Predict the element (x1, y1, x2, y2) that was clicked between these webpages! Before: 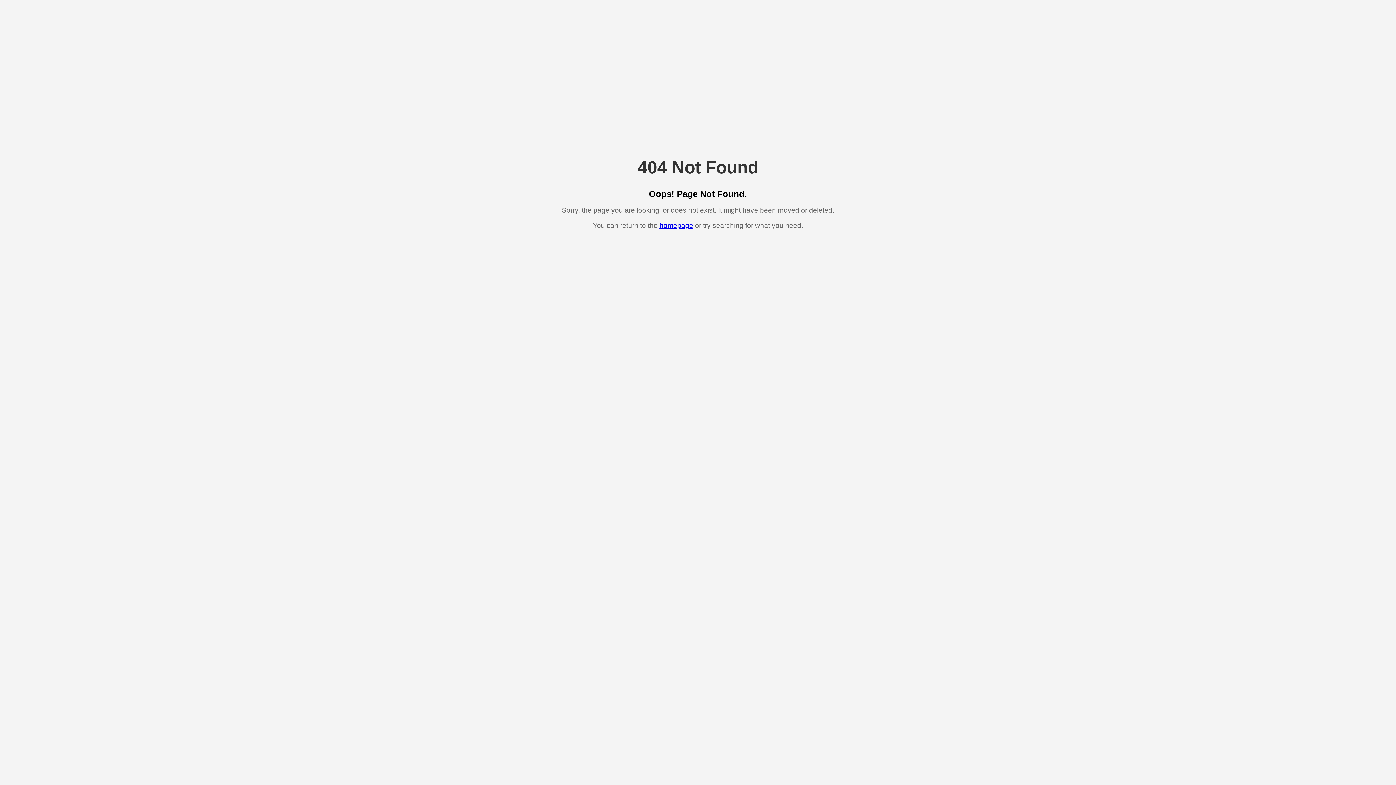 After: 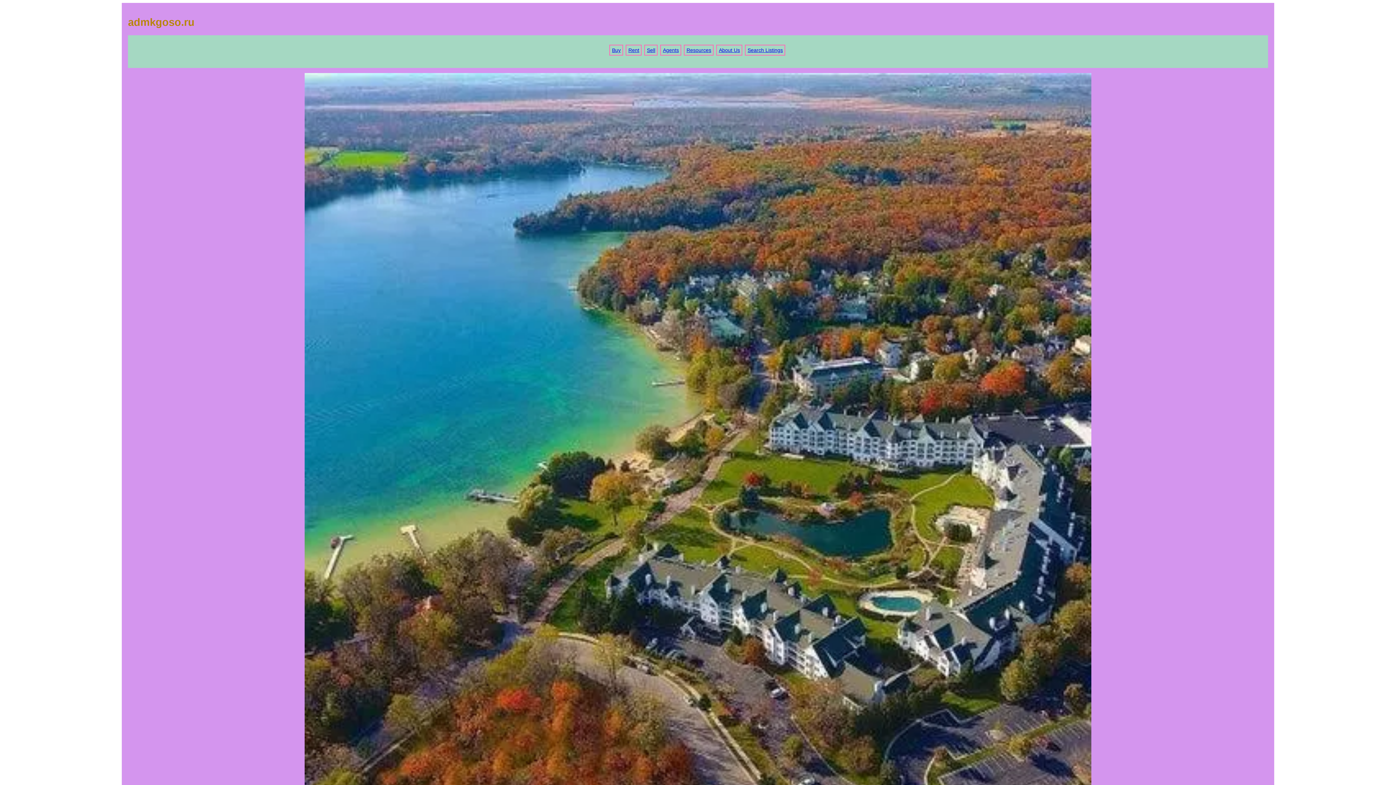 Action: bbox: (659, 221, 693, 229) label: homepage